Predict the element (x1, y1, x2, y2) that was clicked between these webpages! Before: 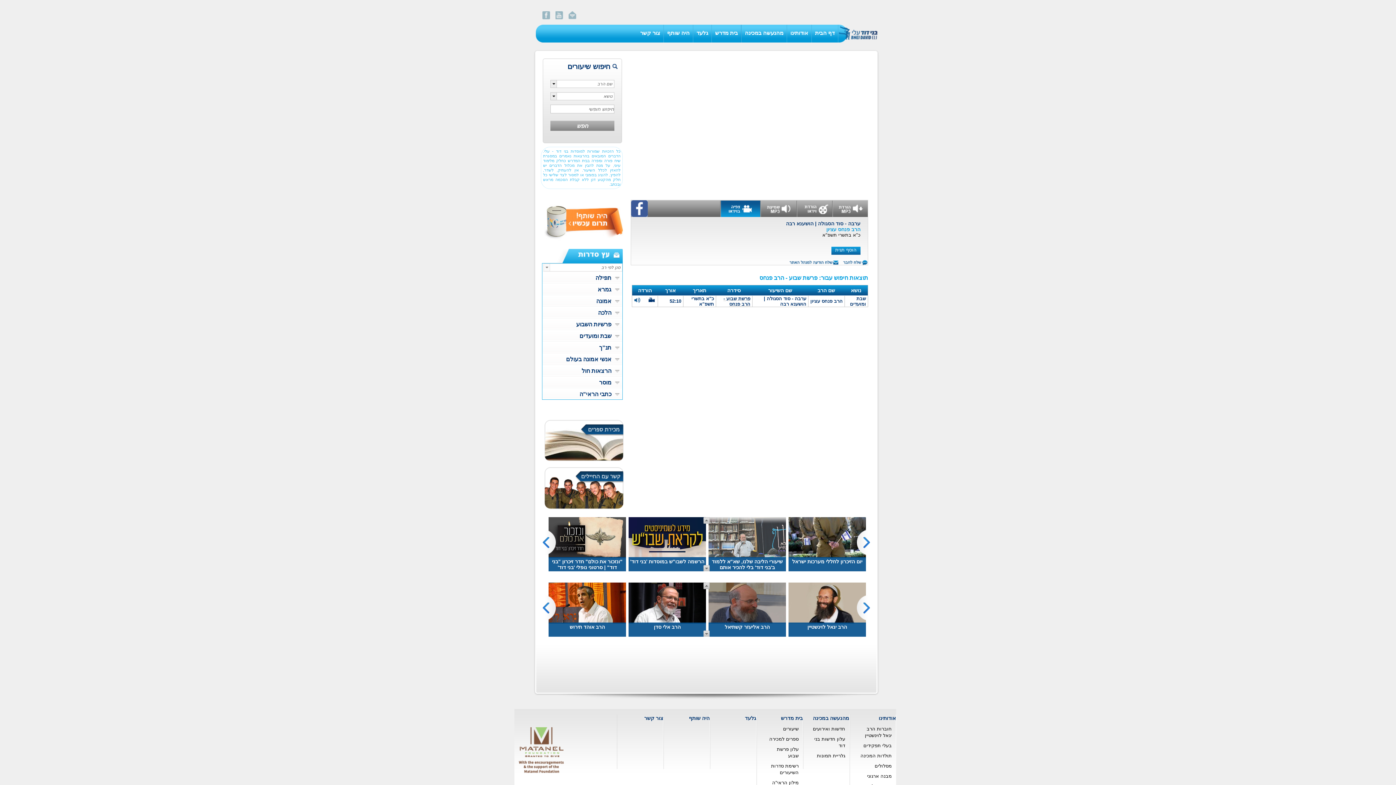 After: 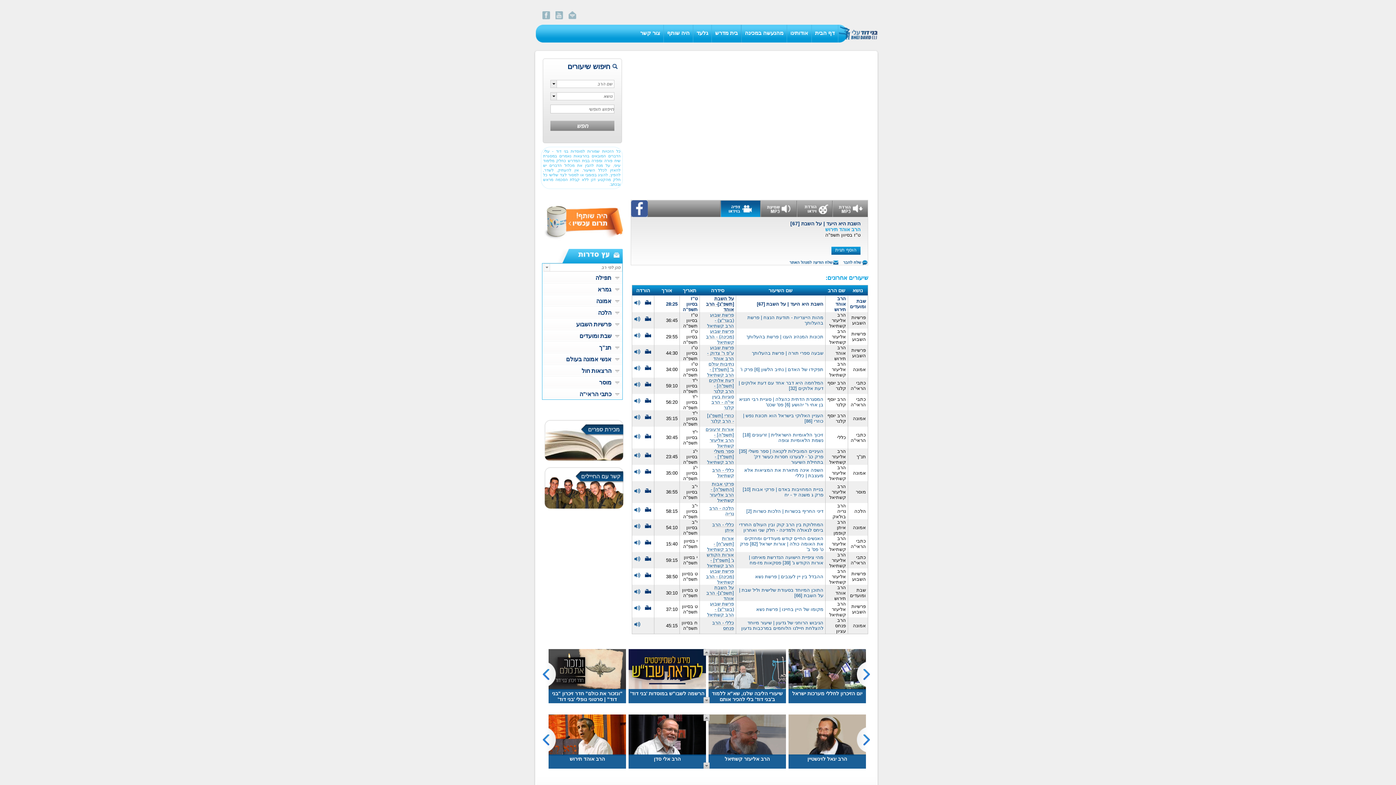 Action: label: שיעורים bbox: (779, 724, 802, 734)